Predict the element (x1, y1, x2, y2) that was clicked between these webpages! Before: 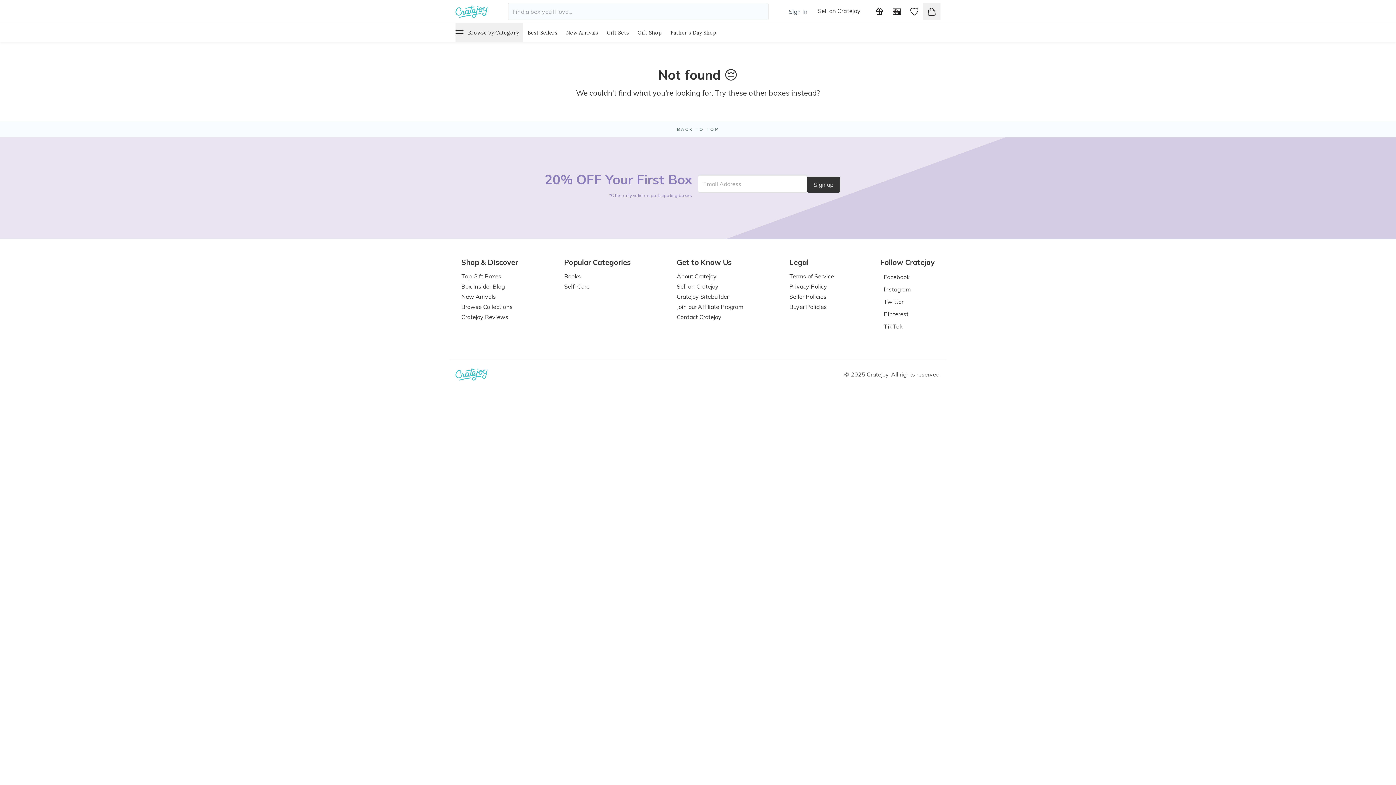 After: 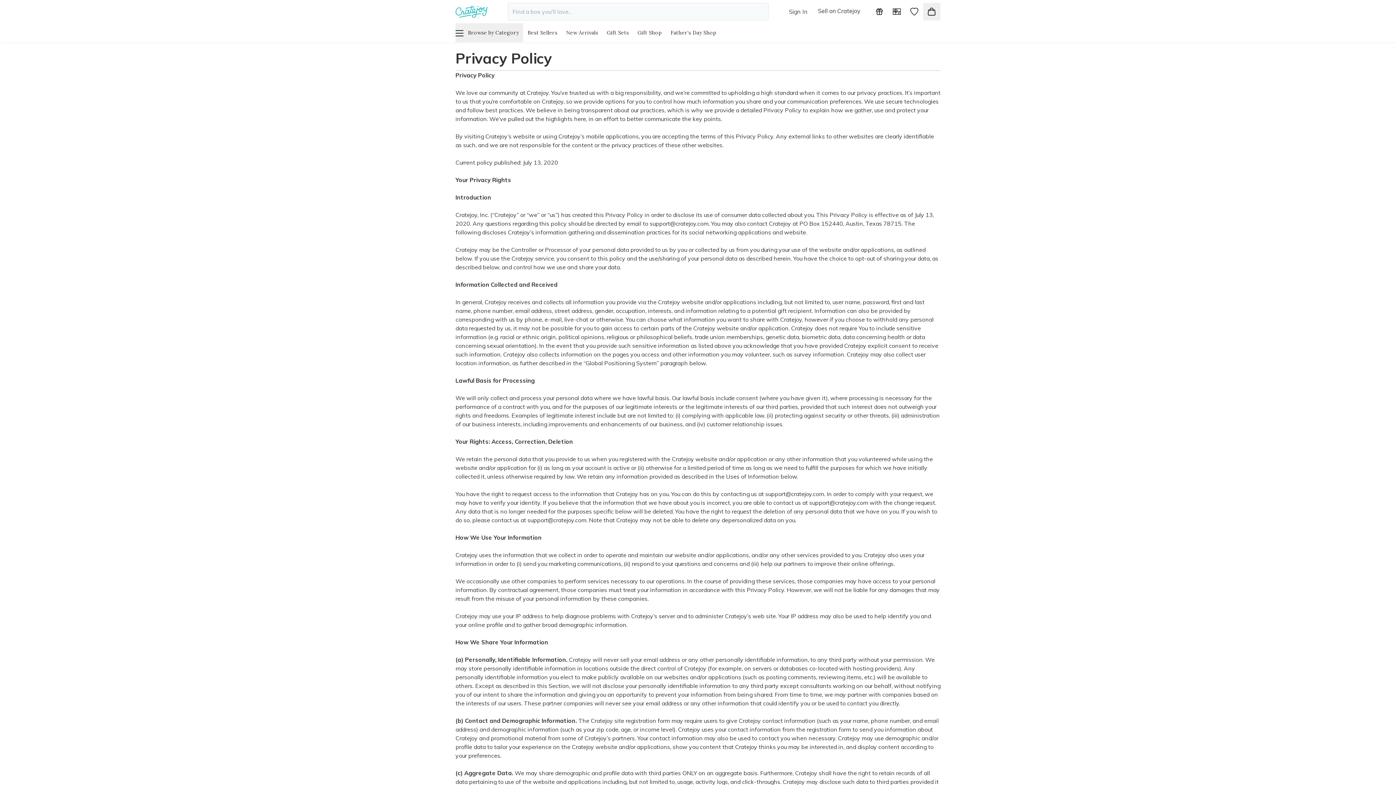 Action: label: Privacy Policy bbox: (789, 282, 827, 290)